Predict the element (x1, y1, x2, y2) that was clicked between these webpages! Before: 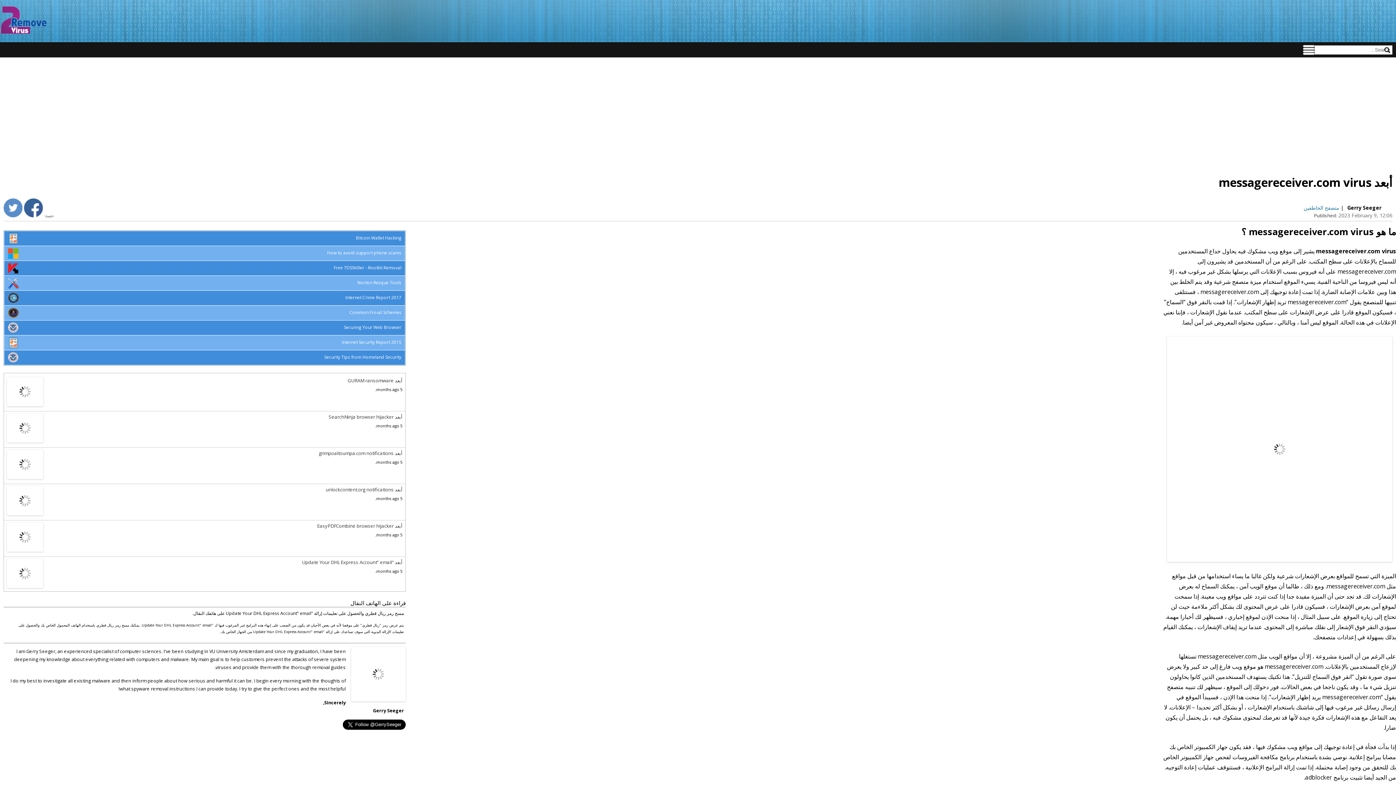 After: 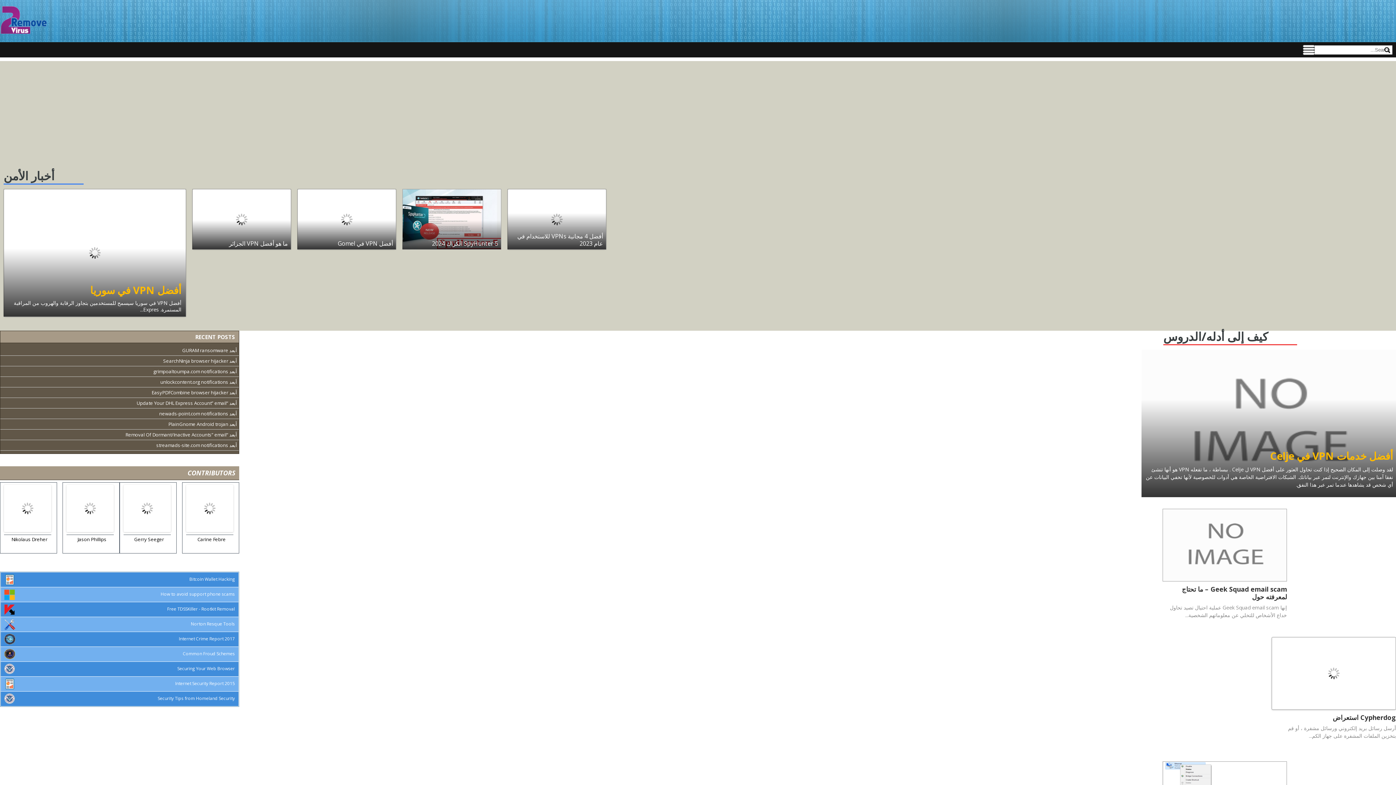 Action: label: 2 Remove Virus bbox: (0, 5, 47, 34)